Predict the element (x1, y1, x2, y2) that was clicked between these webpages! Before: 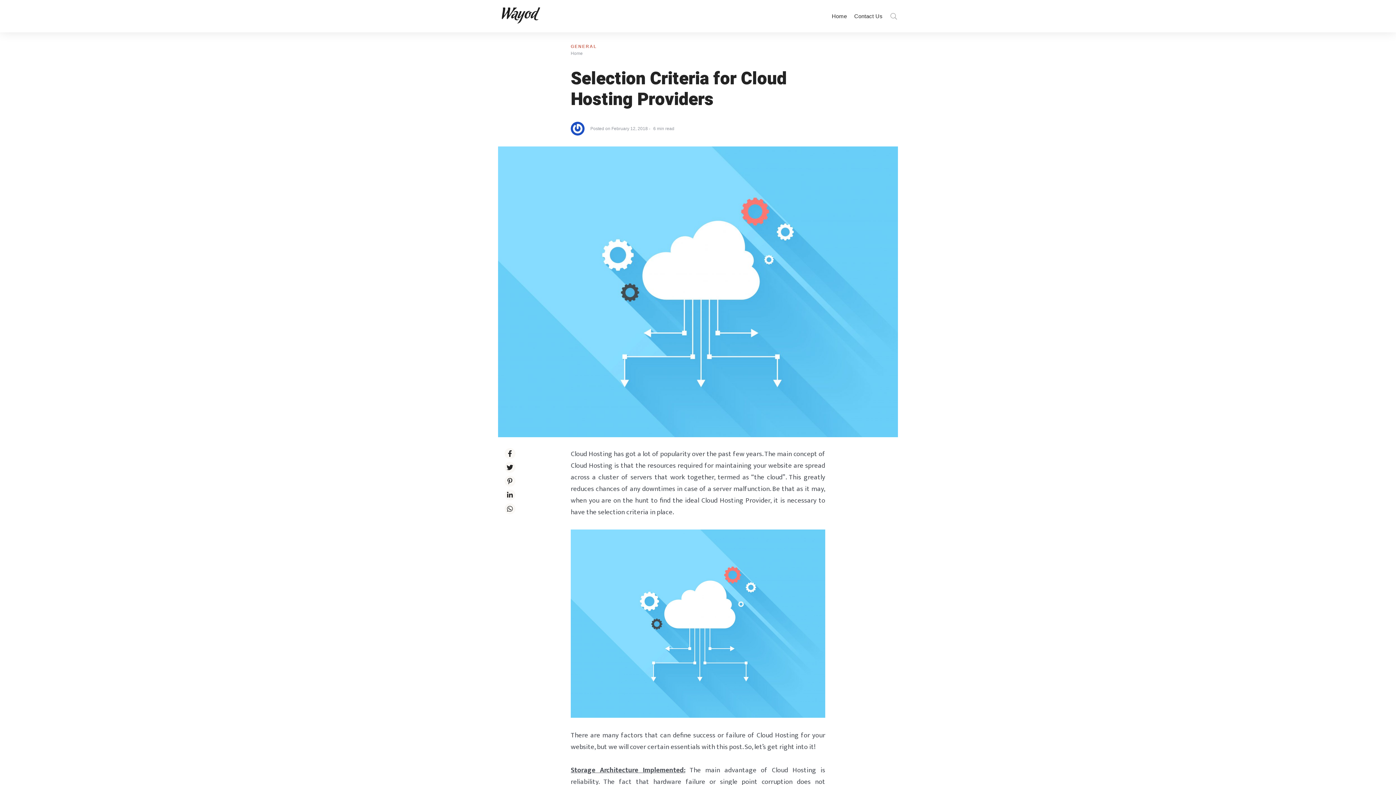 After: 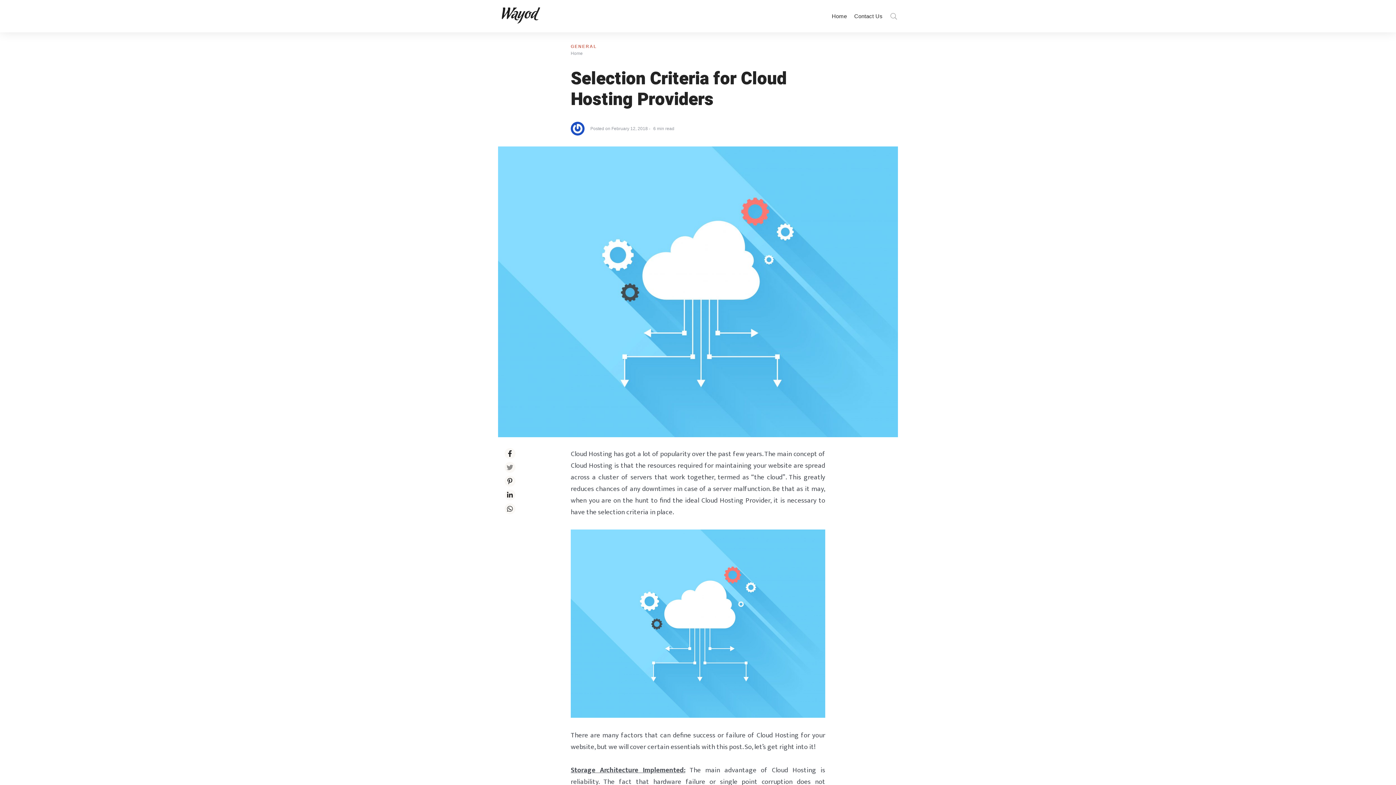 Action: bbox: (503, 462, 515, 473)